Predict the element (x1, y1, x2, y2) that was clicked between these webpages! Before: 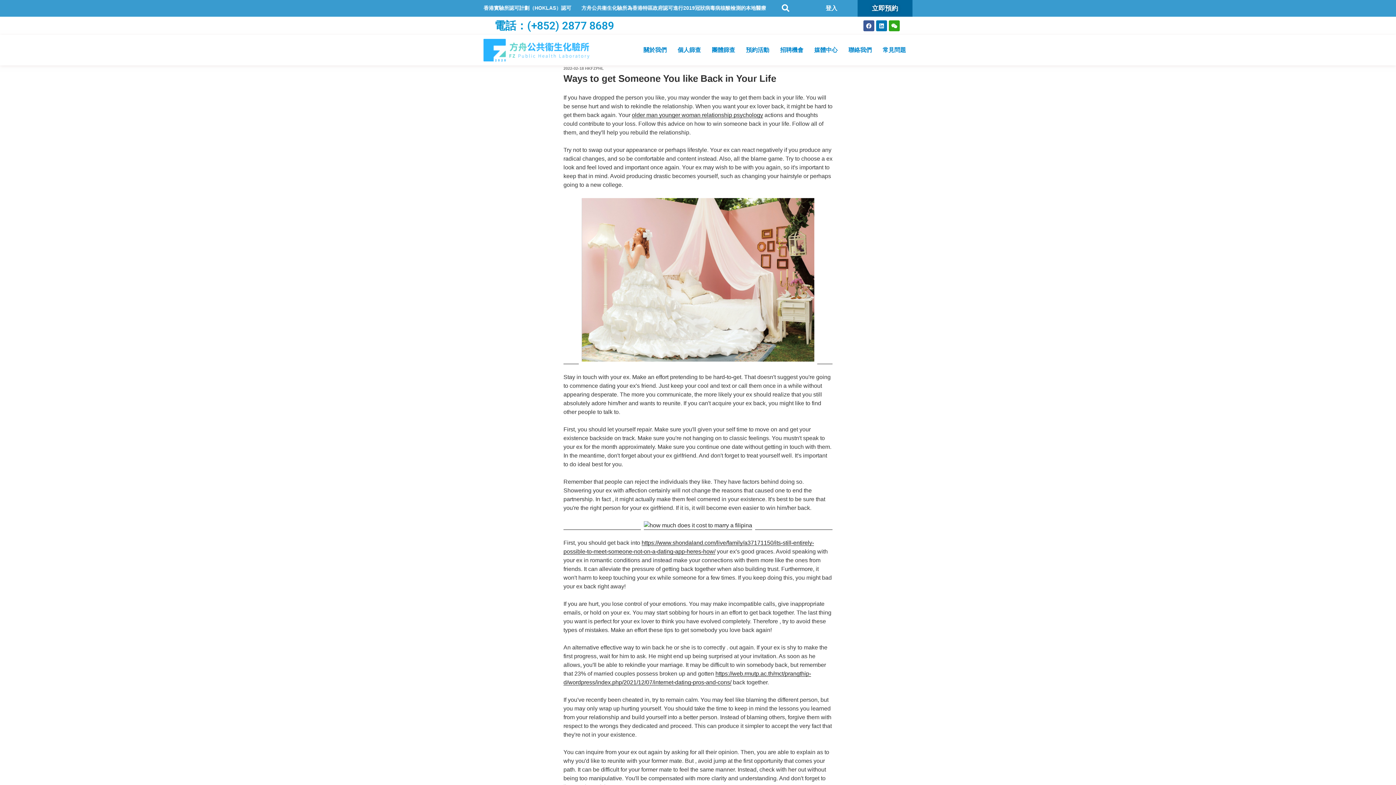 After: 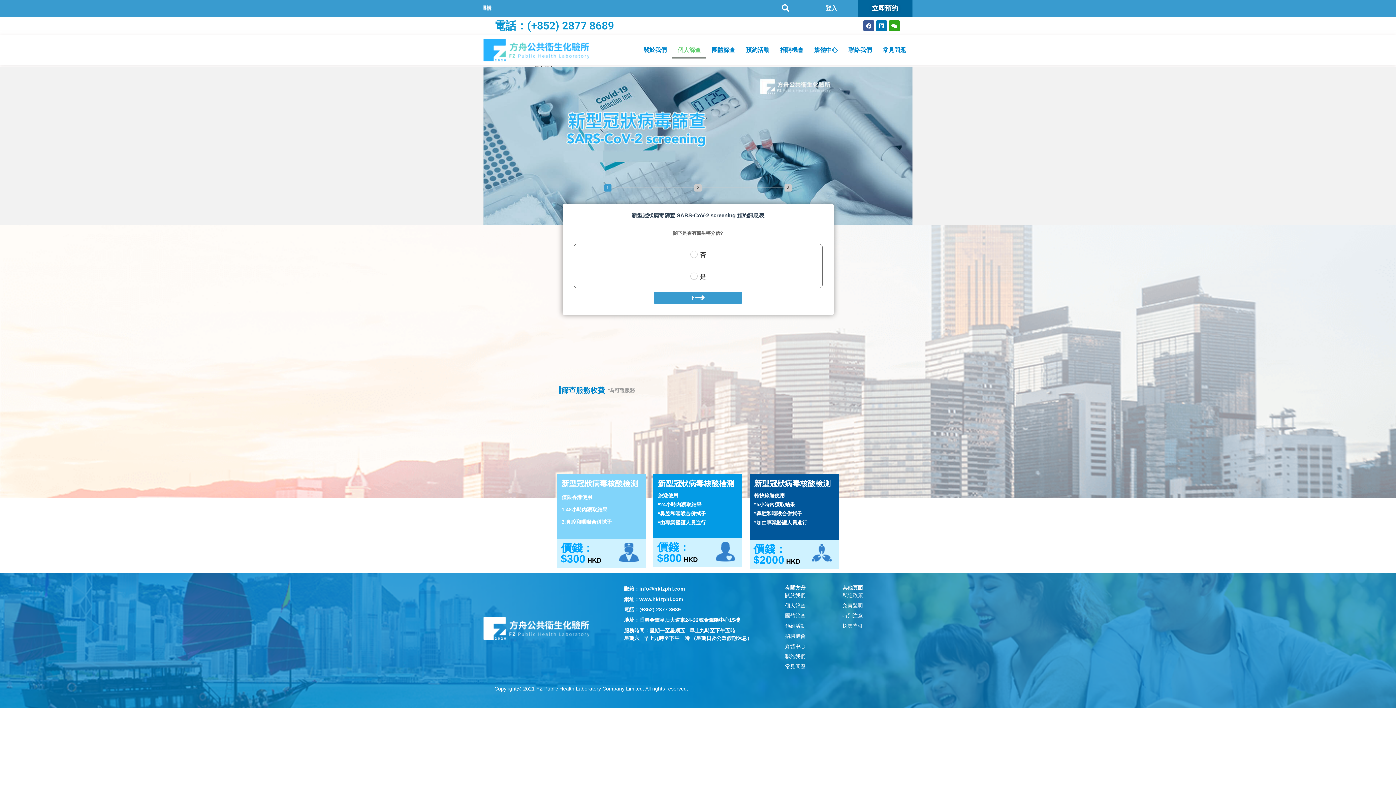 Action: bbox: (672, 41, 706, 58) label: 個人篩查